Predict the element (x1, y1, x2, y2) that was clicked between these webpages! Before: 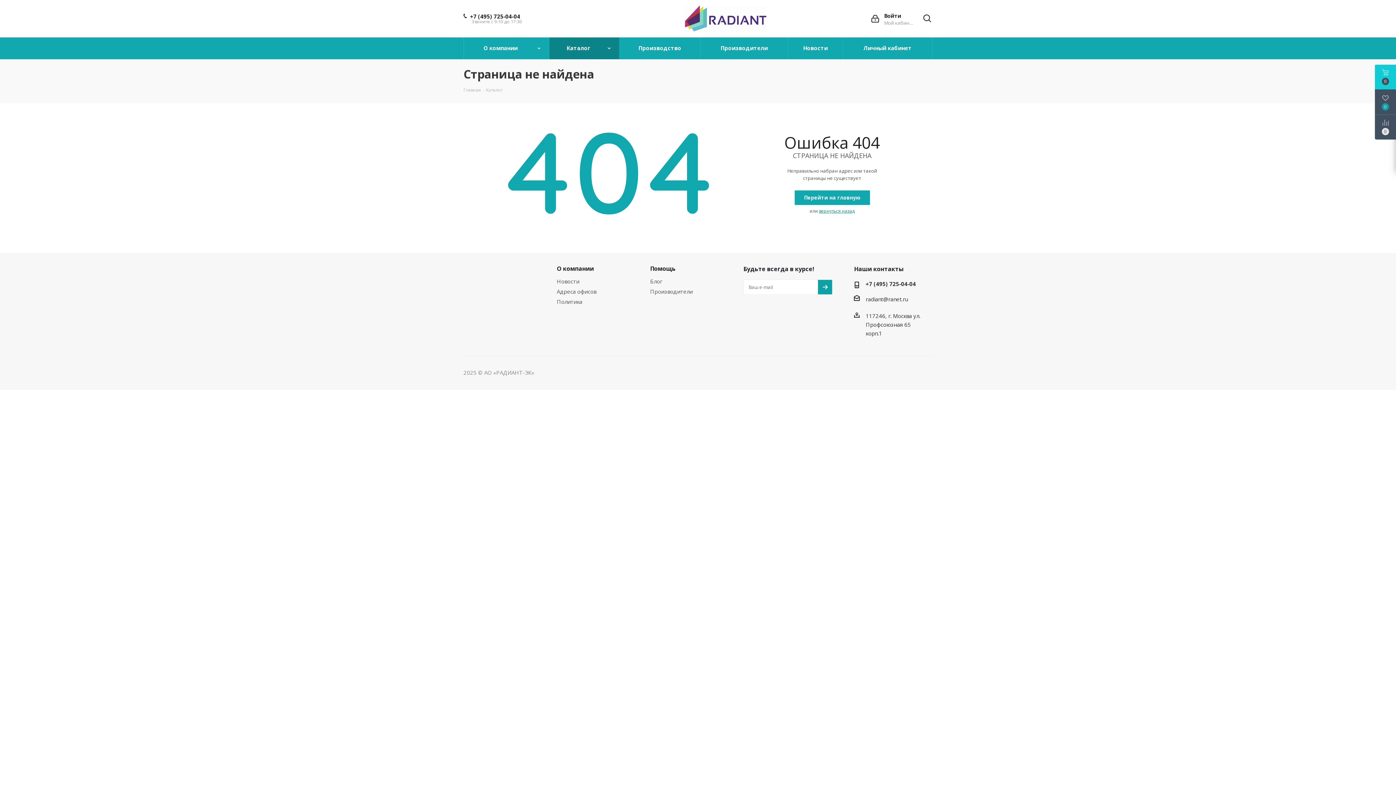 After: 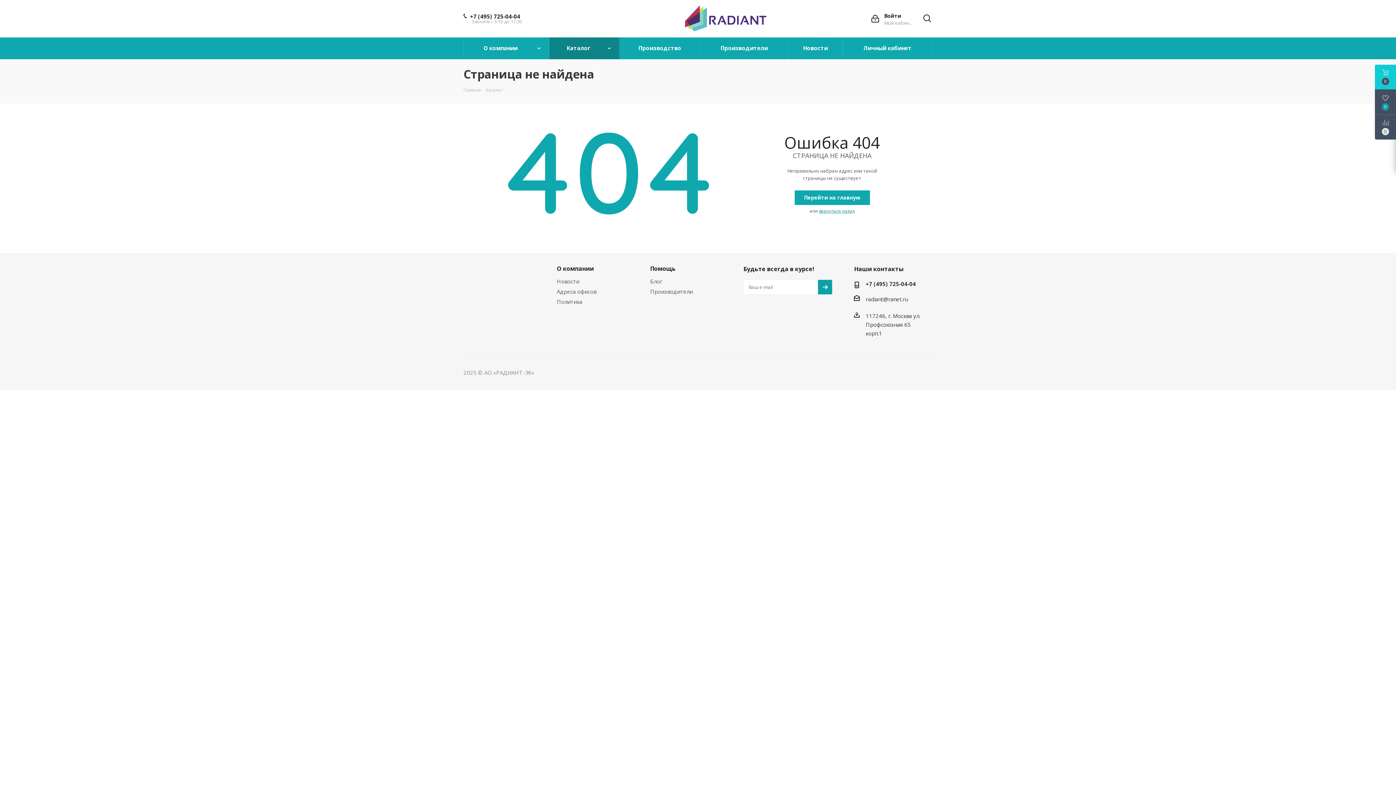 Action: bbox: (865, 280, 916, 287) label: +7 (495) 725‑04‑04